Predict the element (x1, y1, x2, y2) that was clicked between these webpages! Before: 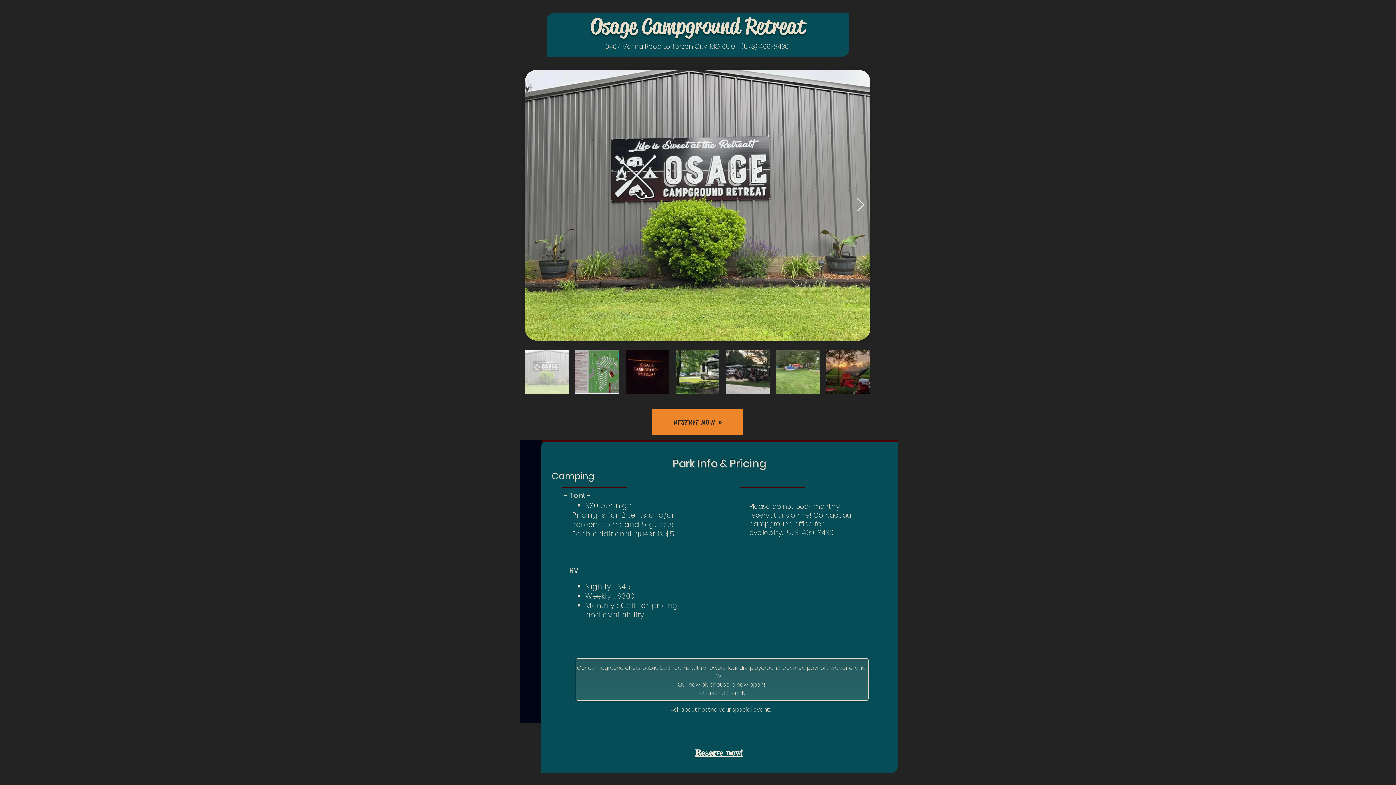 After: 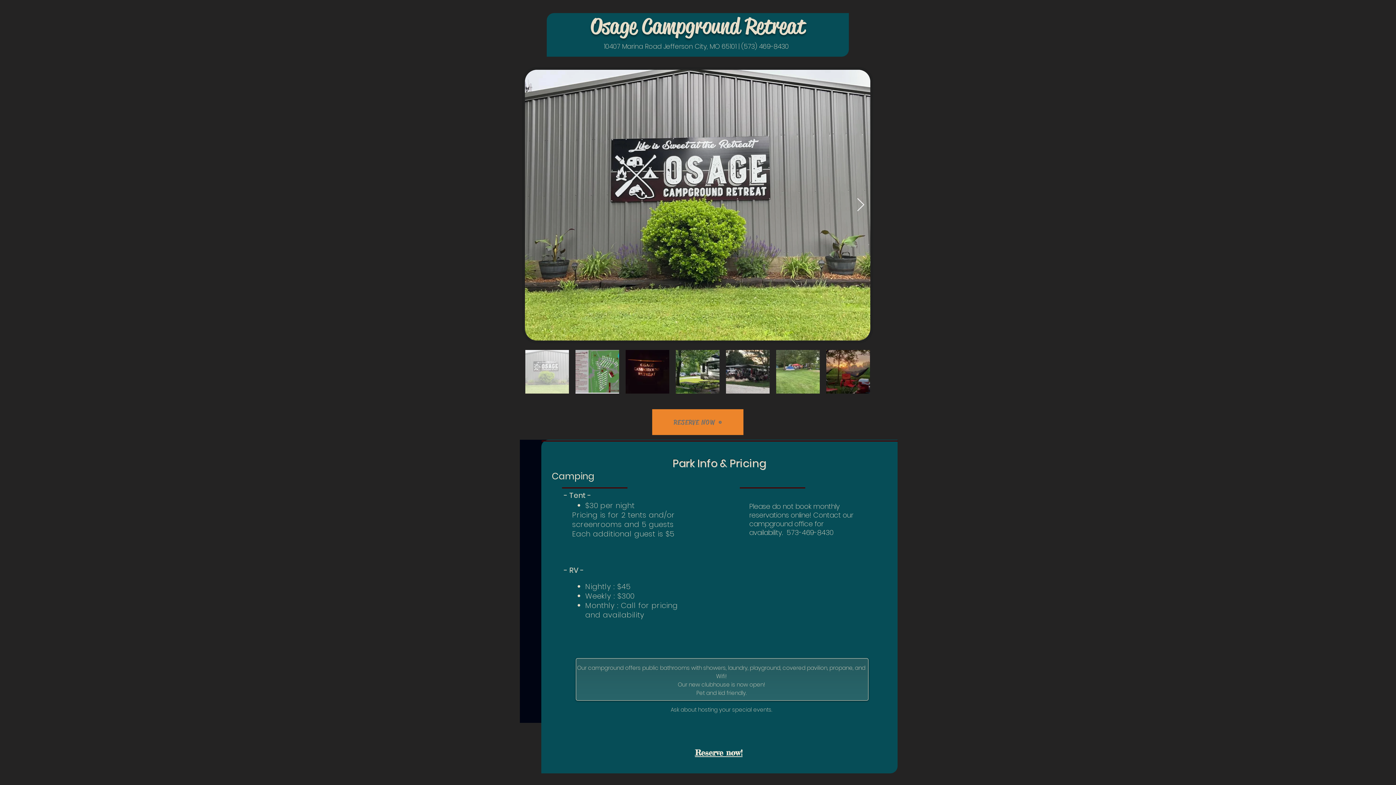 Action: label: Reserve Now bbox: (652, 409, 743, 435)